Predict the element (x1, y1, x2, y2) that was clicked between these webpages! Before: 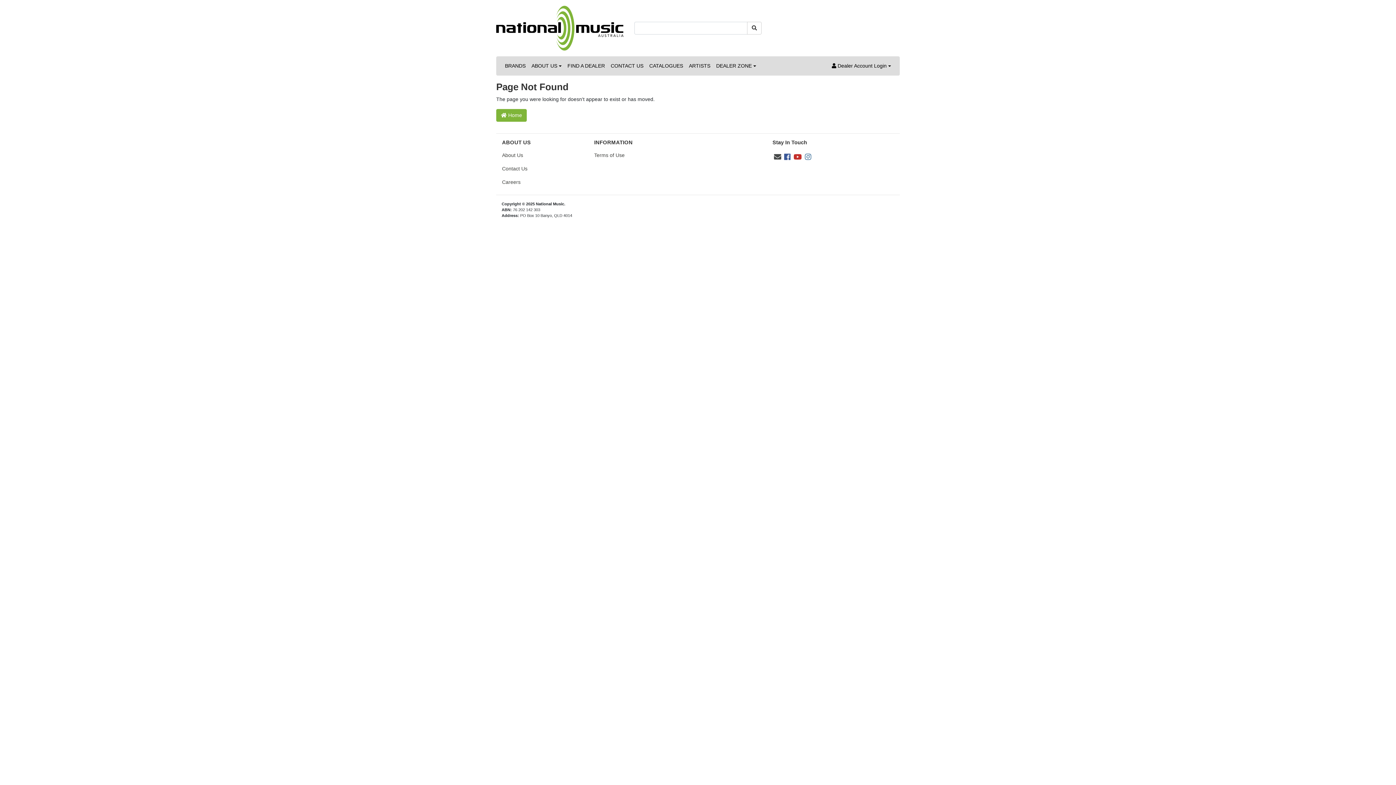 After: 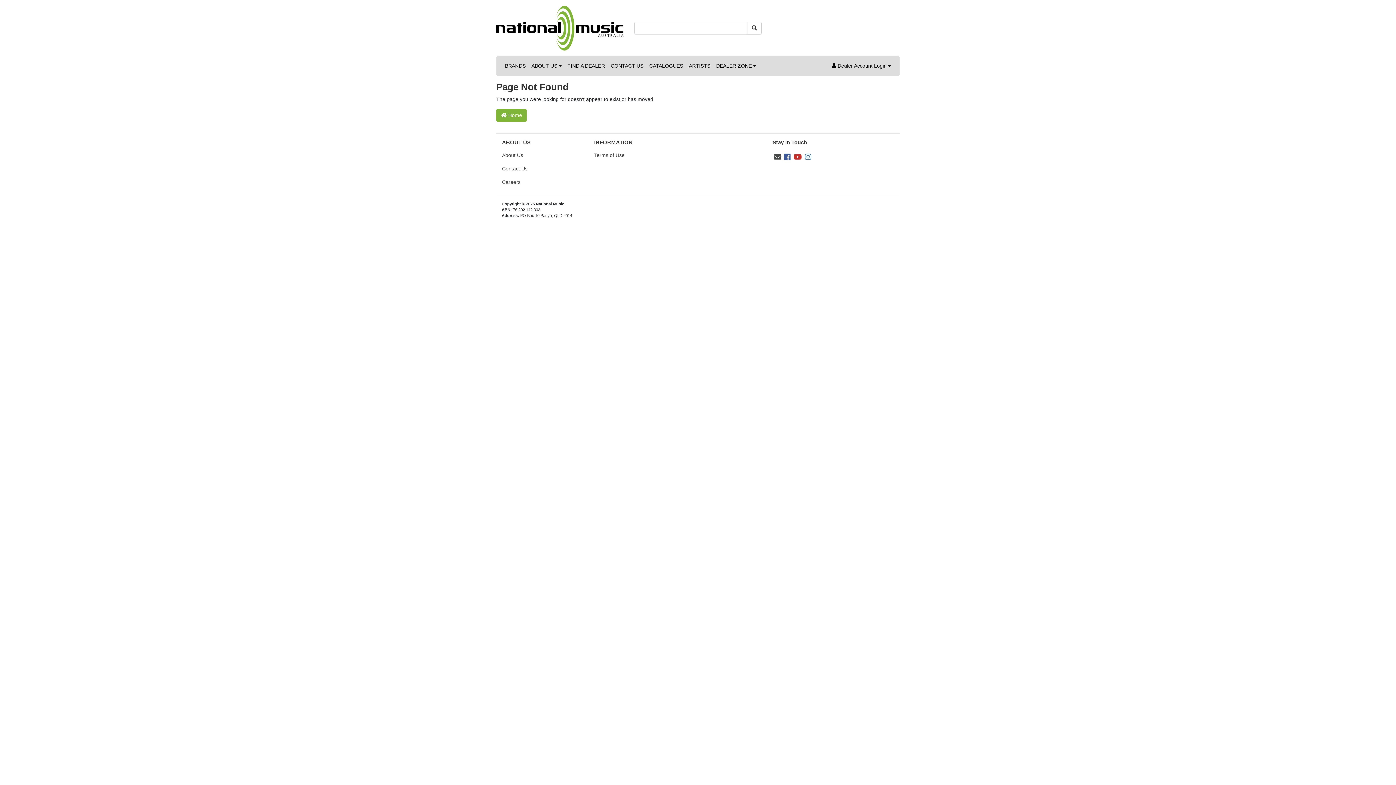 Action: label: Facebook bbox: (784, 153, 790, 161)